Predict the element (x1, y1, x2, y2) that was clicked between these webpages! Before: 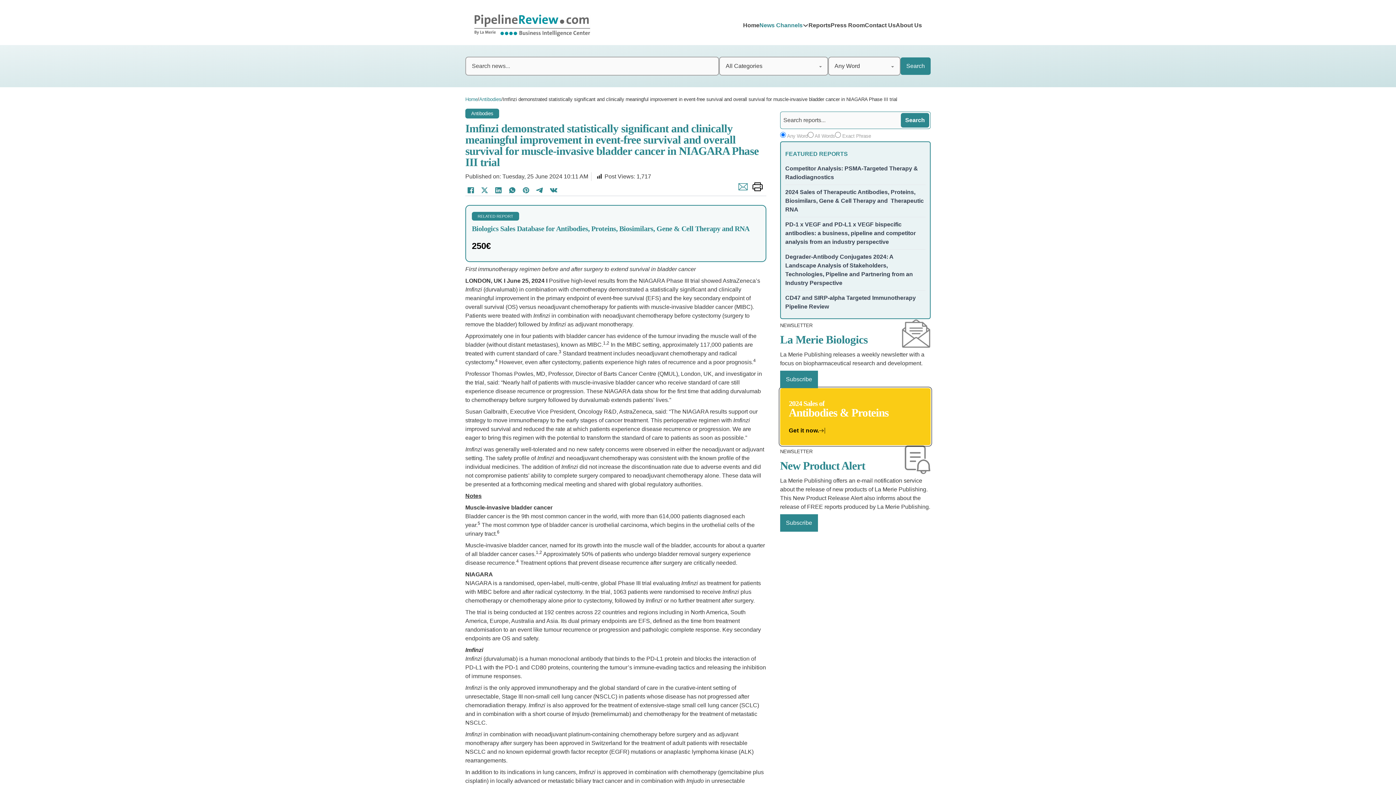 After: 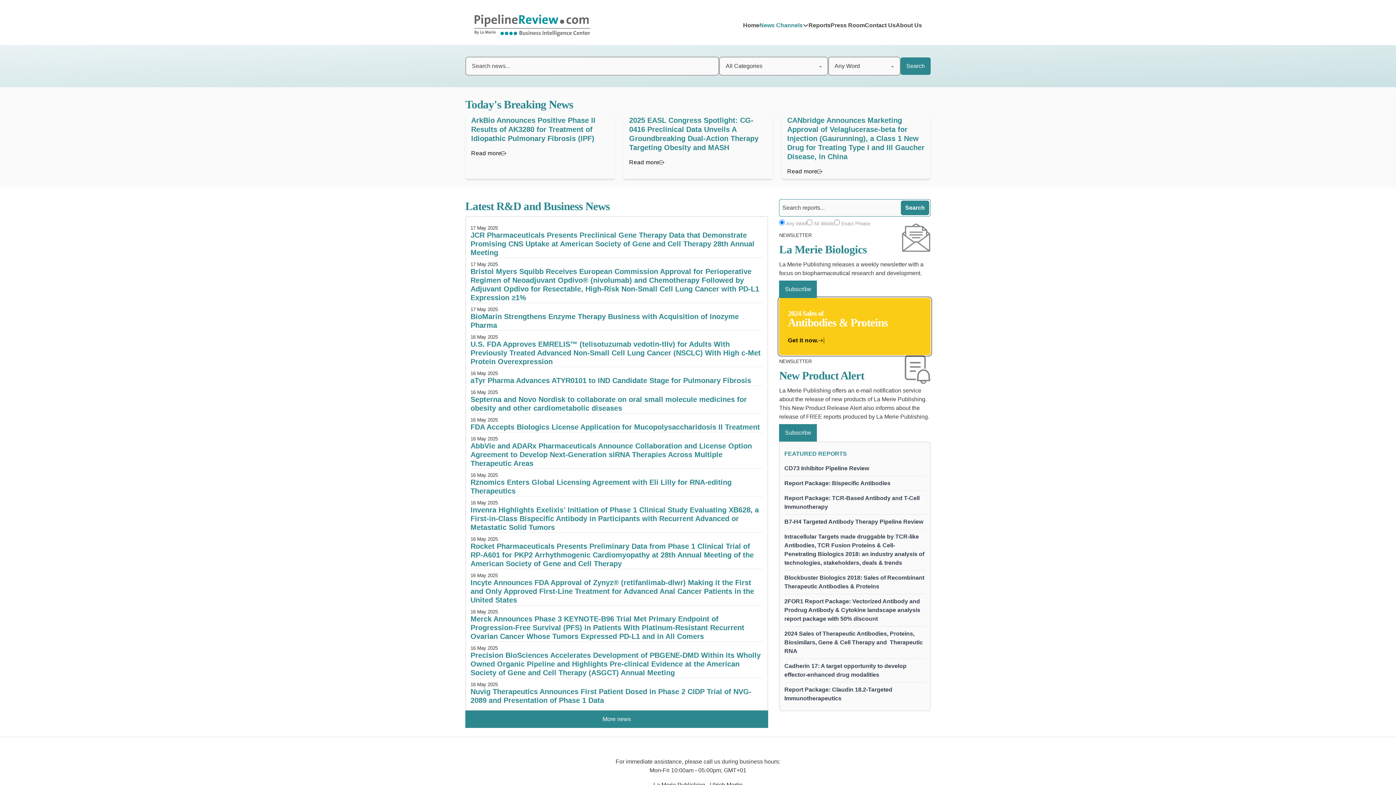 Action: bbox: (474, 14, 590, 36)